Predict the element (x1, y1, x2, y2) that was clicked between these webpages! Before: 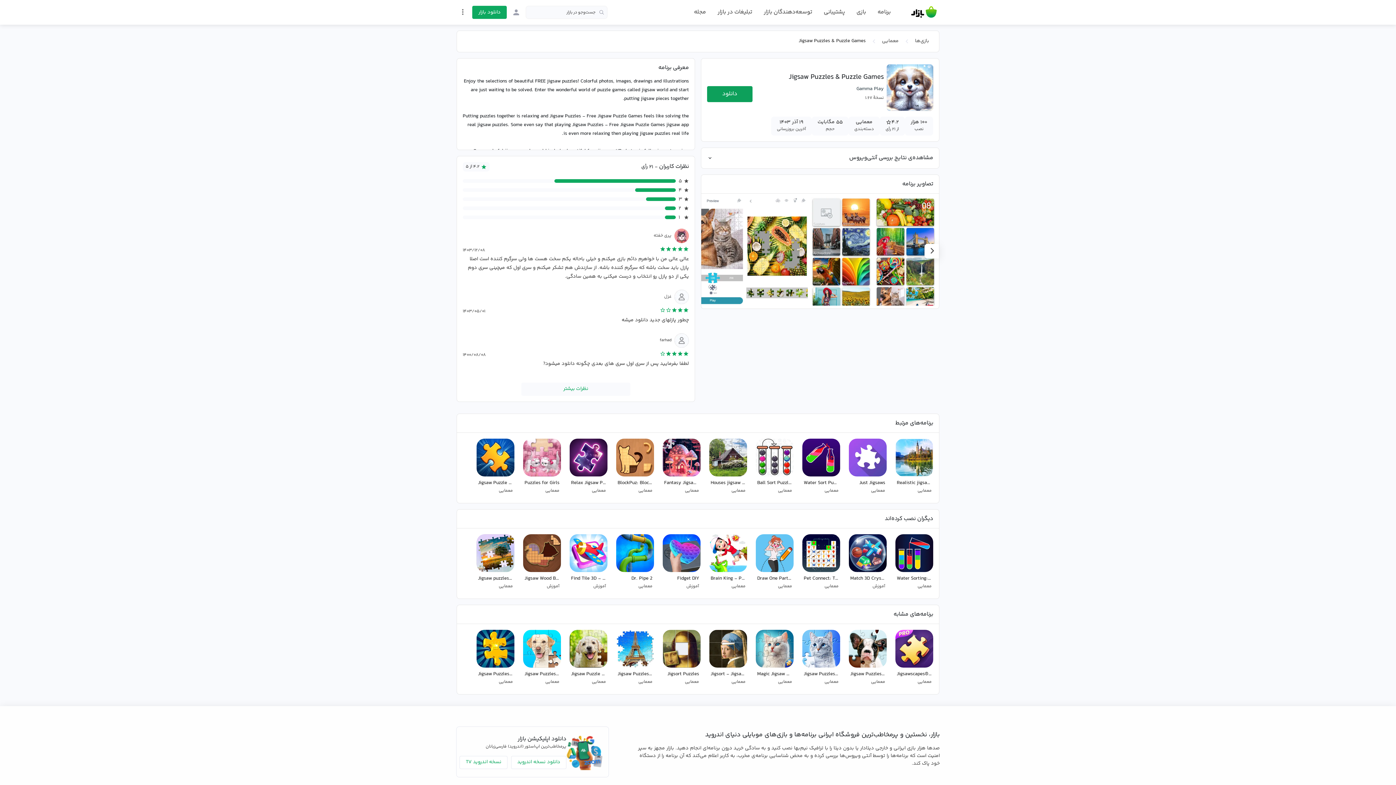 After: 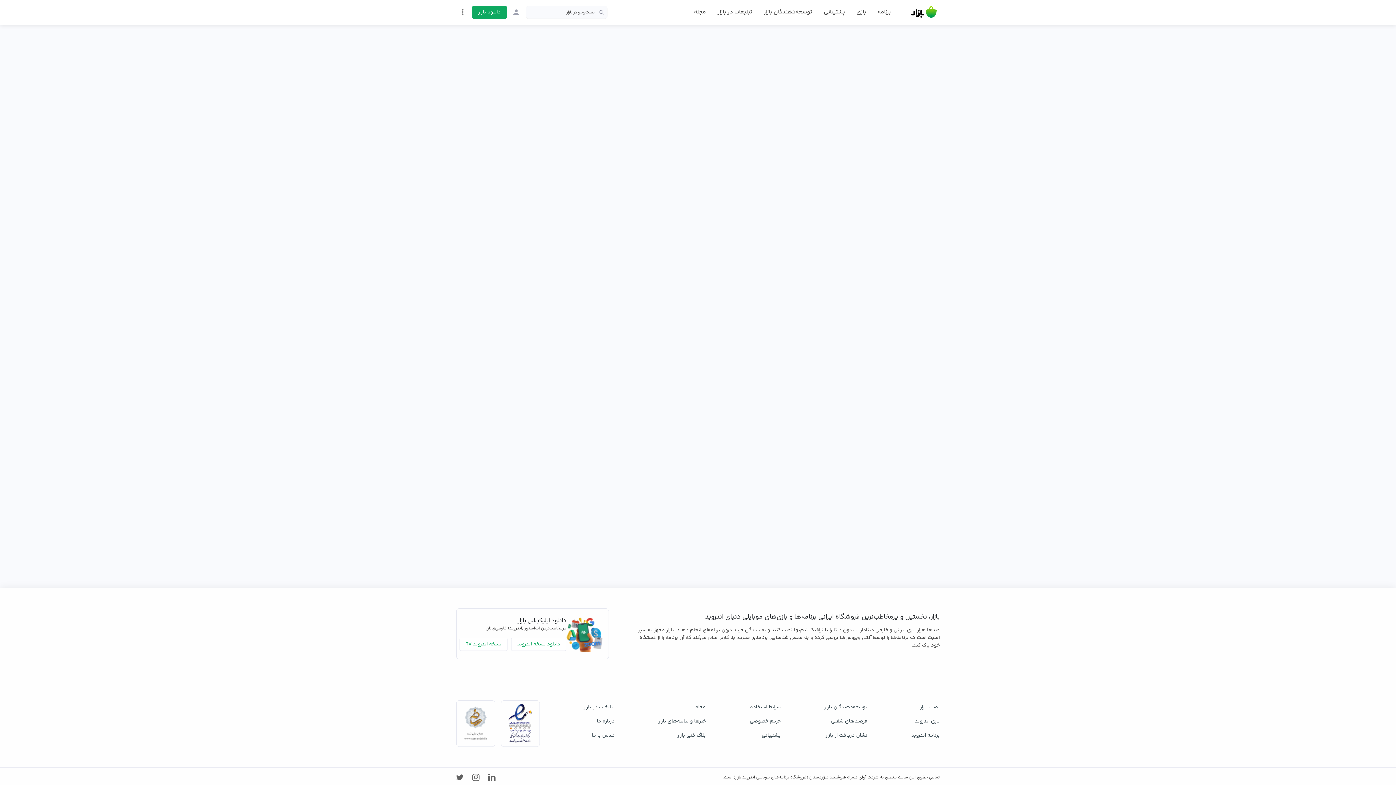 Action: label: Brain King - Puzzle Games
معمایی  bbox: (706, 531, 750, 595)